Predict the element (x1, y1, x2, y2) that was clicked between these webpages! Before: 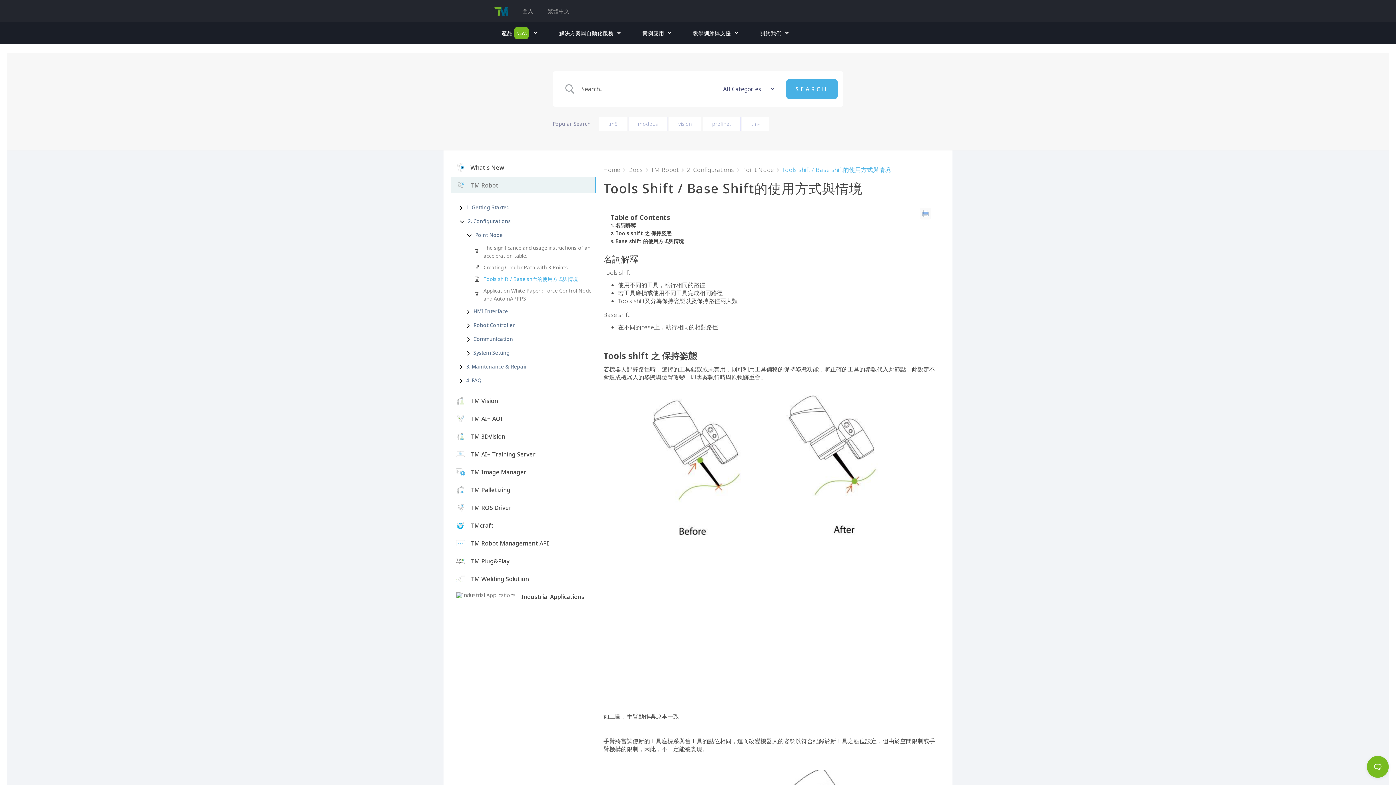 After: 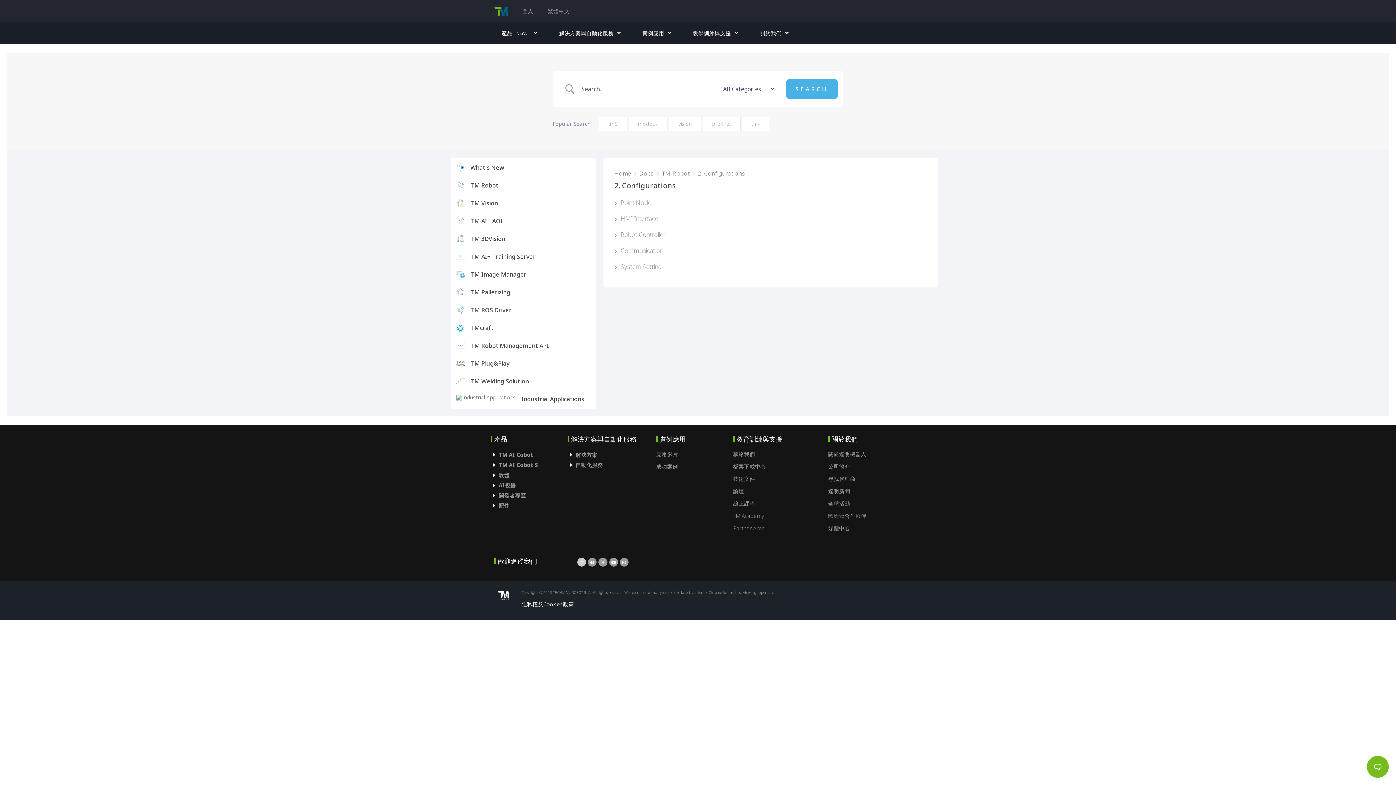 Action: bbox: (686, 165, 734, 174) label: 2. Configurations